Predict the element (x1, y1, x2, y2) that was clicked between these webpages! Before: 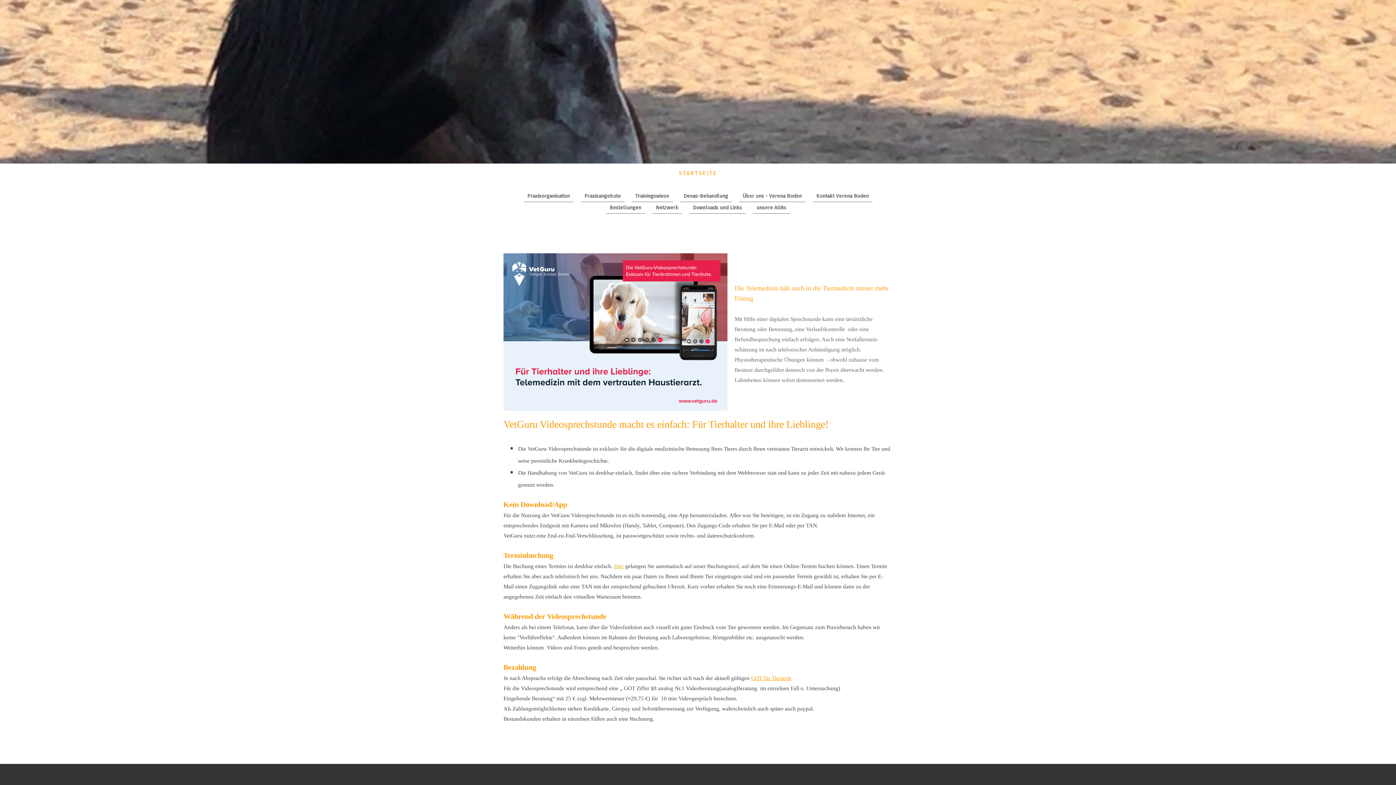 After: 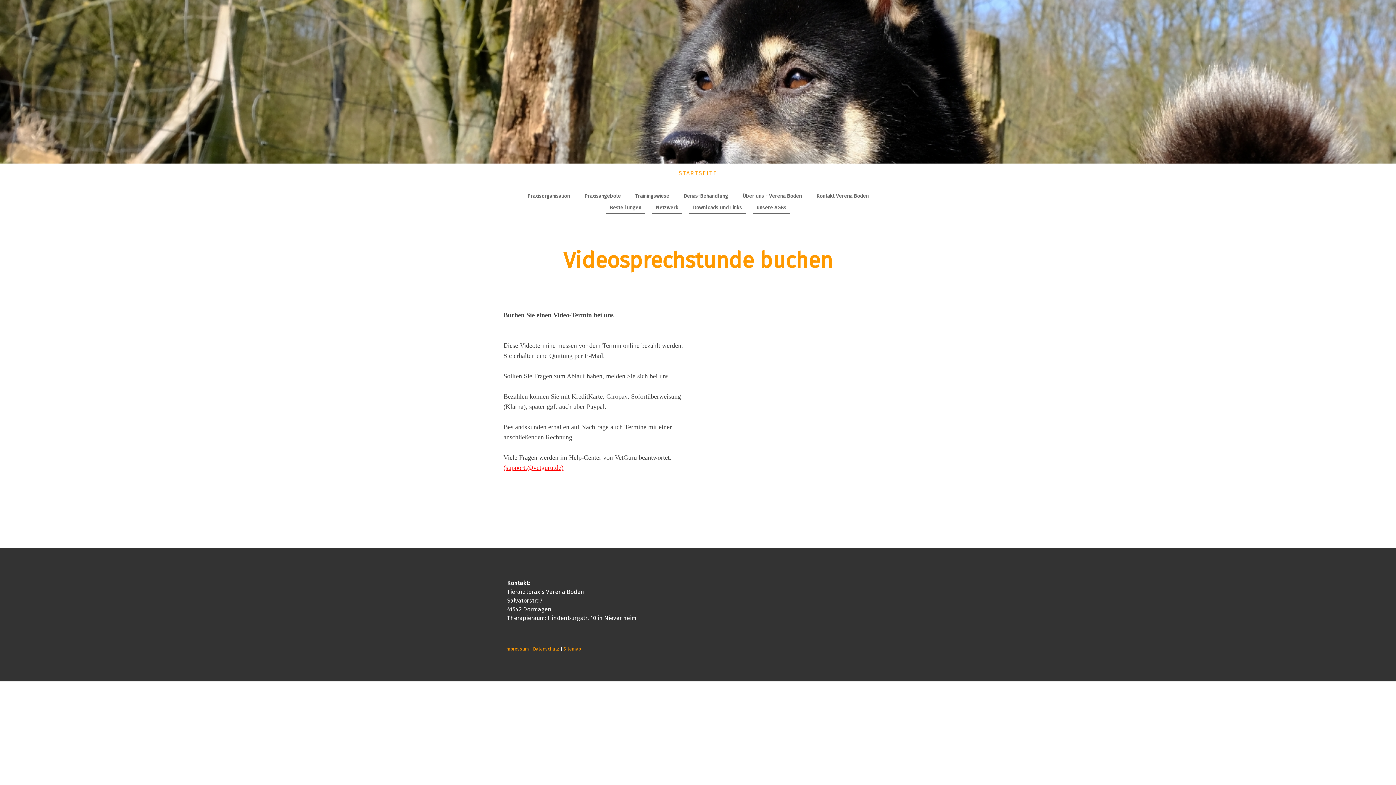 Action: bbox: (614, 563, 624, 569) label: Hier